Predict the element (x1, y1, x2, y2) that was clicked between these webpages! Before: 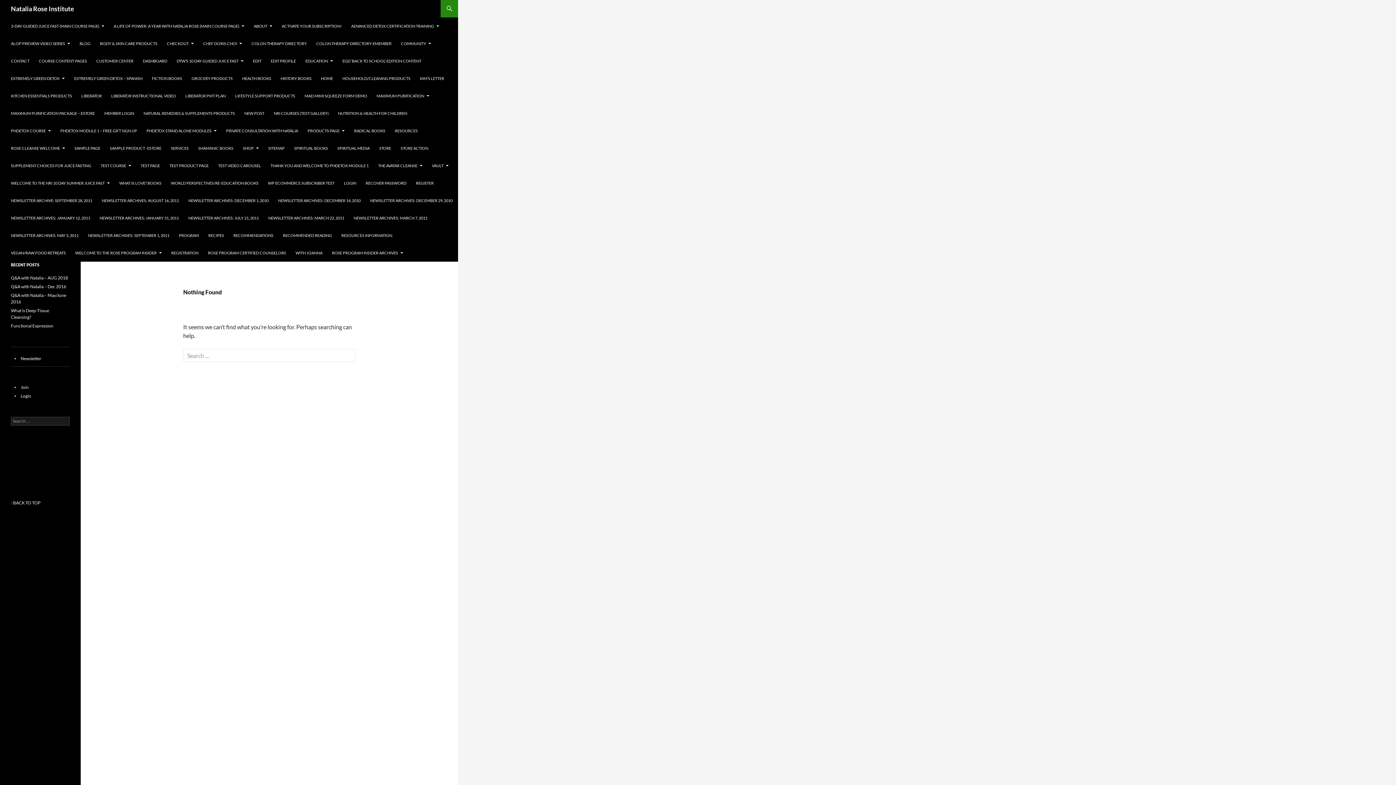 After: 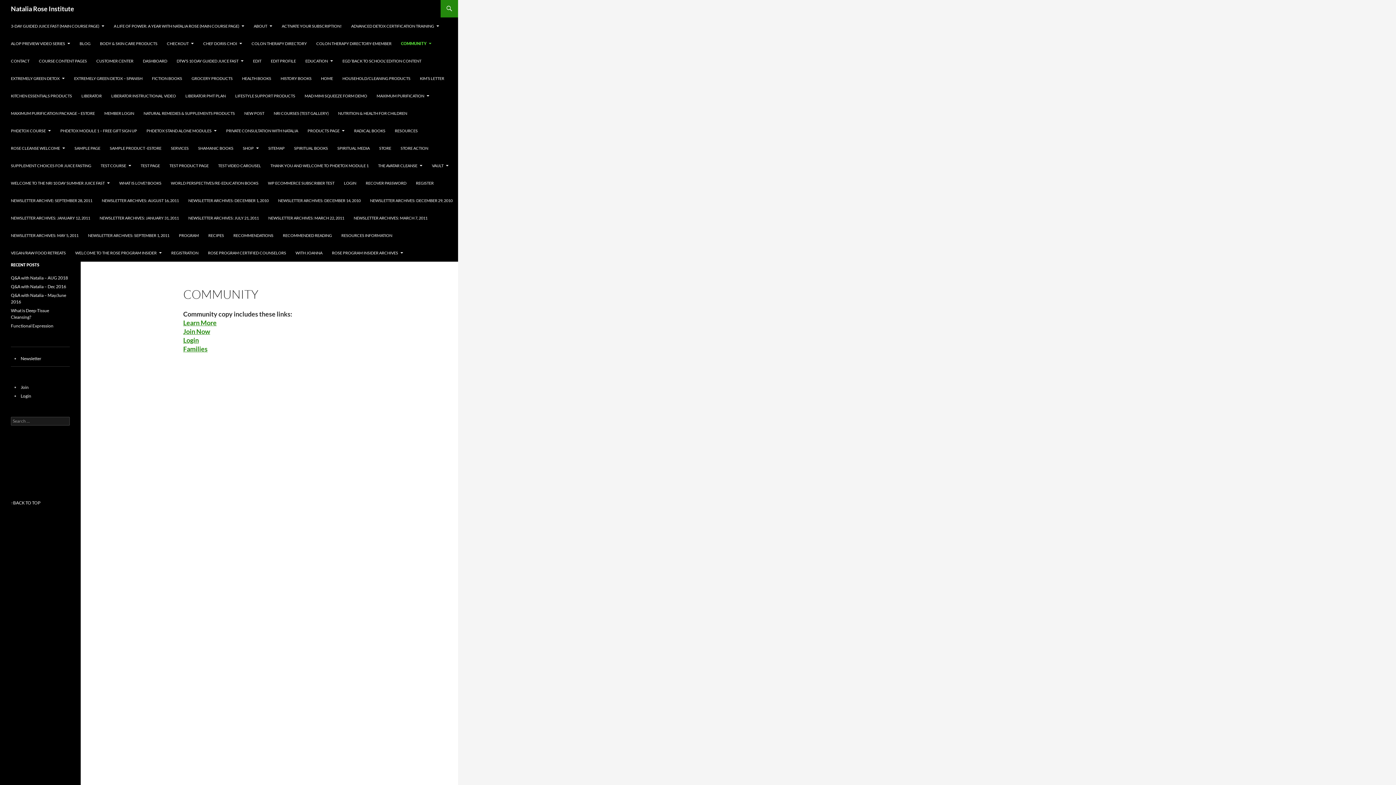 Action: label: COMMUNITY bbox: (396, 34, 435, 52)